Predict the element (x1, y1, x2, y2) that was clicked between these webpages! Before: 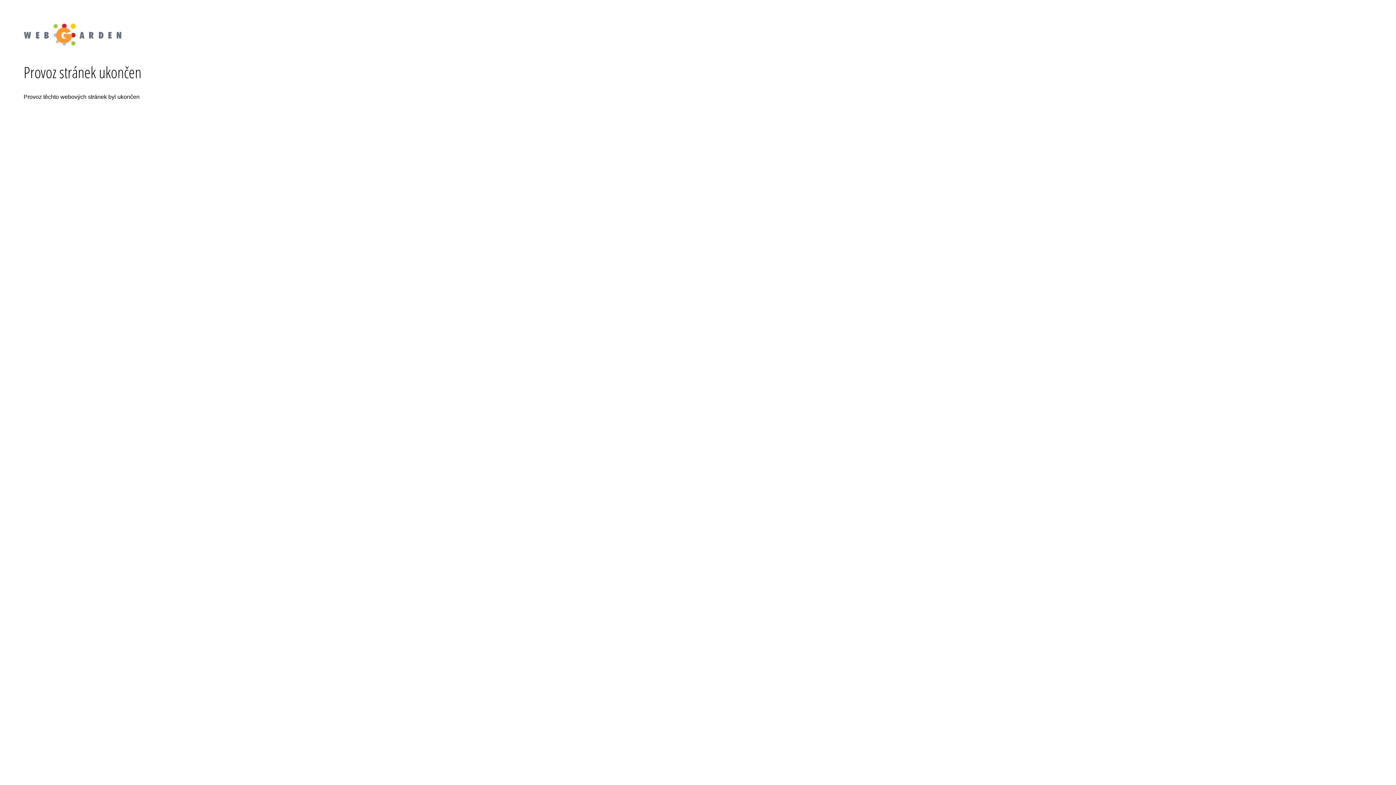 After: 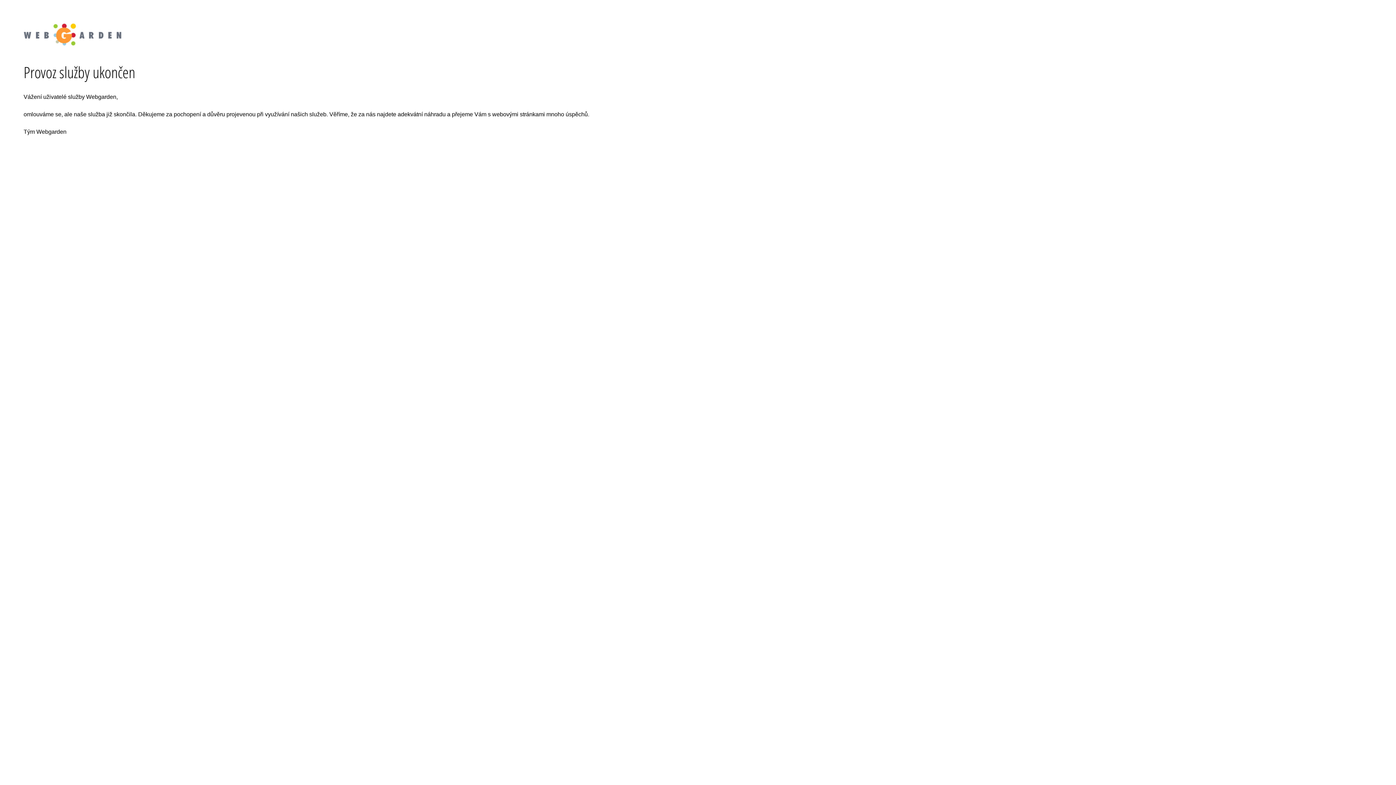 Action: bbox: (18, 18, 127, 24)